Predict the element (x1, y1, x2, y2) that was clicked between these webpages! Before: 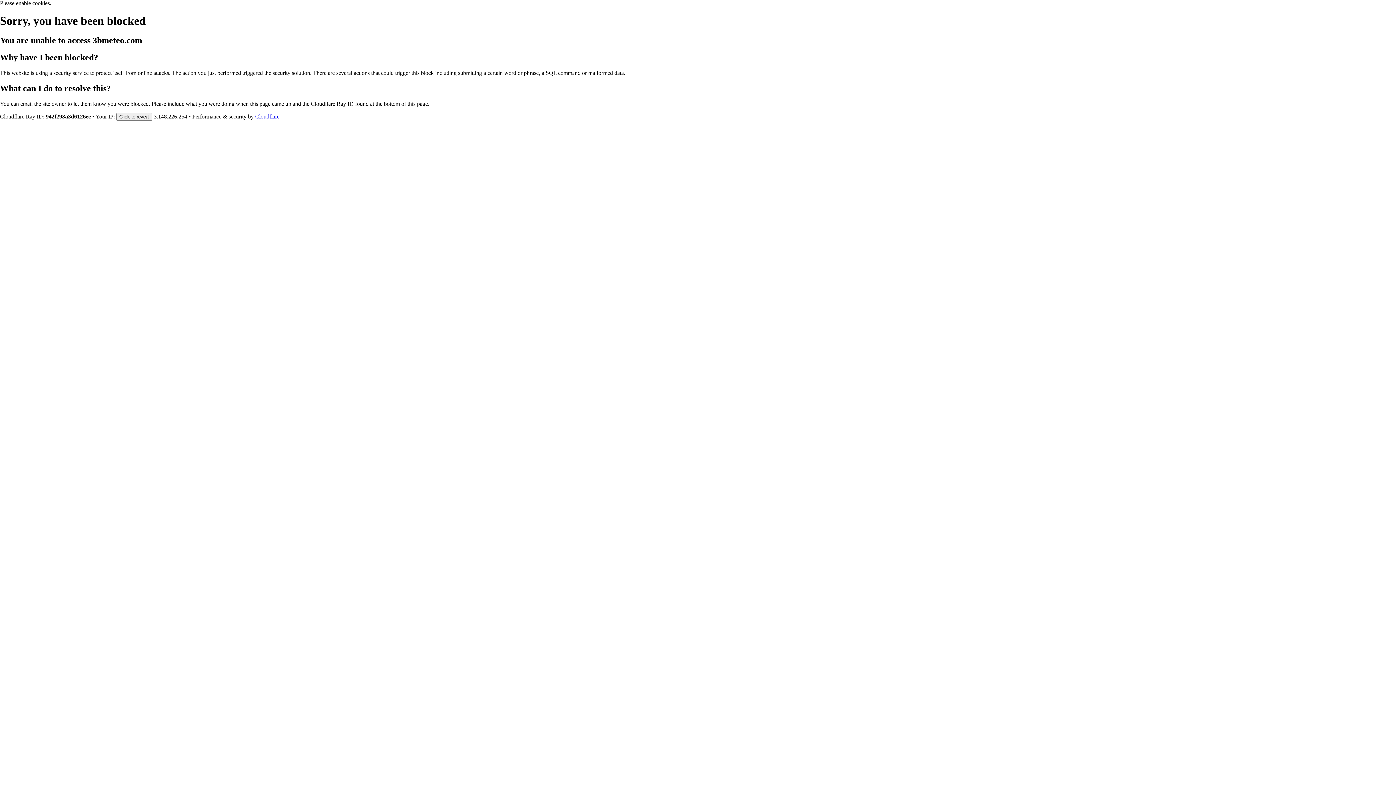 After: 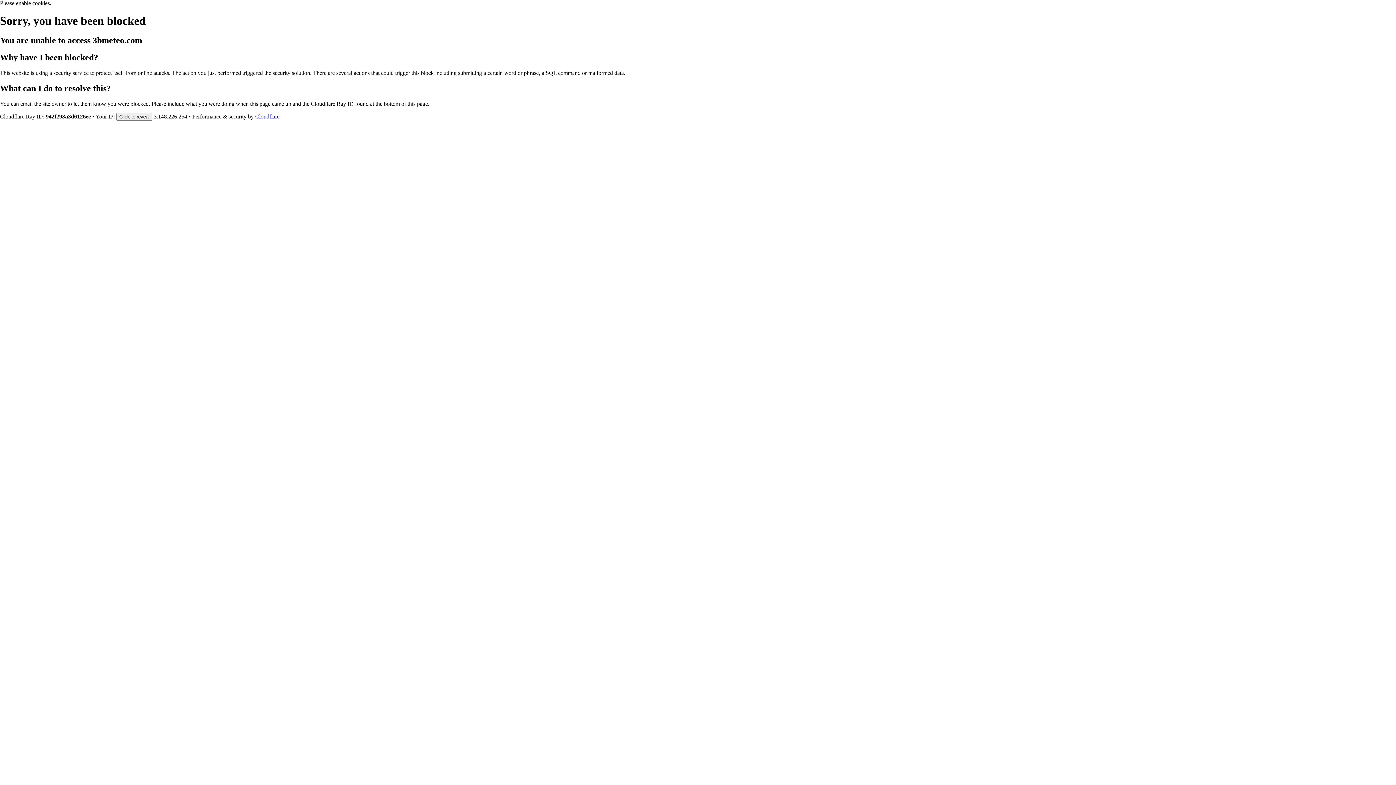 Action: label: Cloudflare bbox: (255, 113, 279, 119)